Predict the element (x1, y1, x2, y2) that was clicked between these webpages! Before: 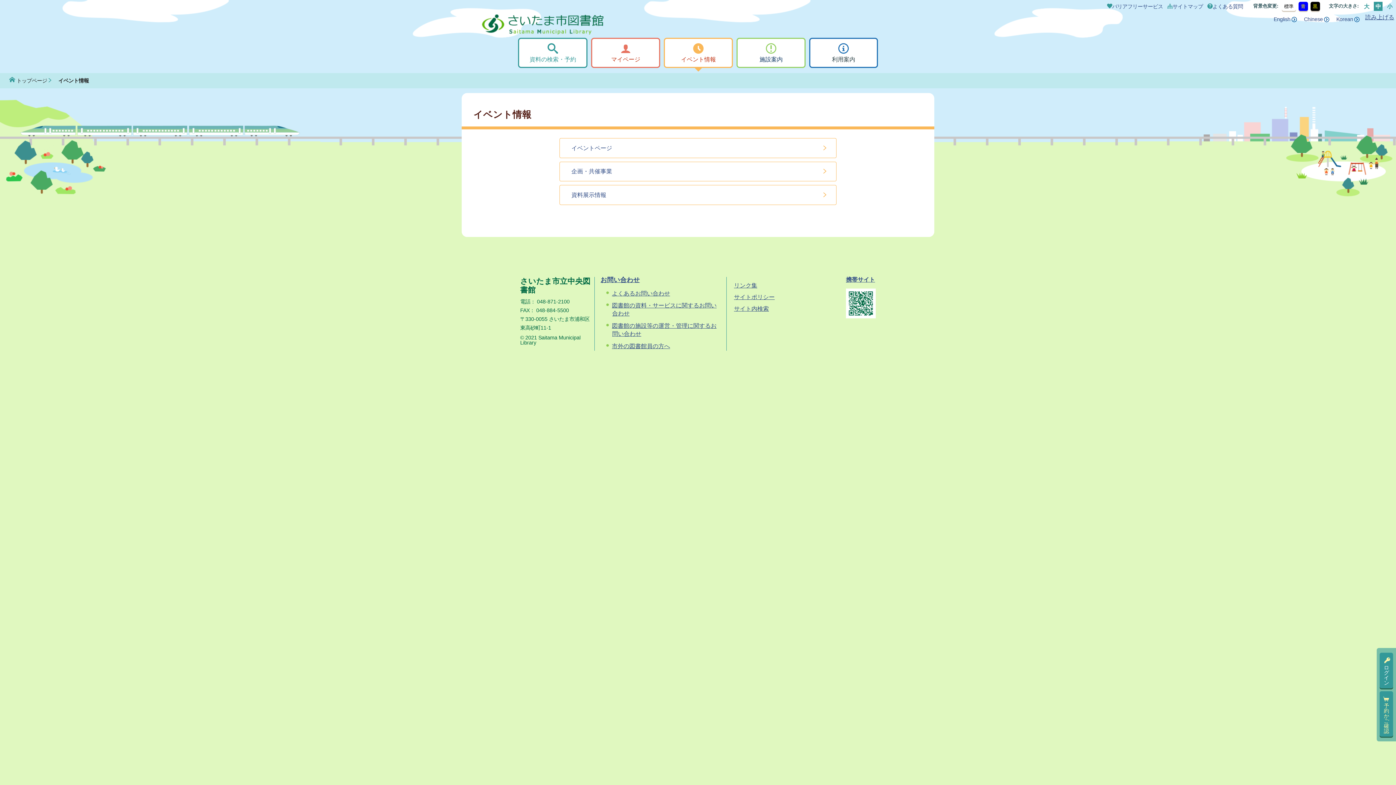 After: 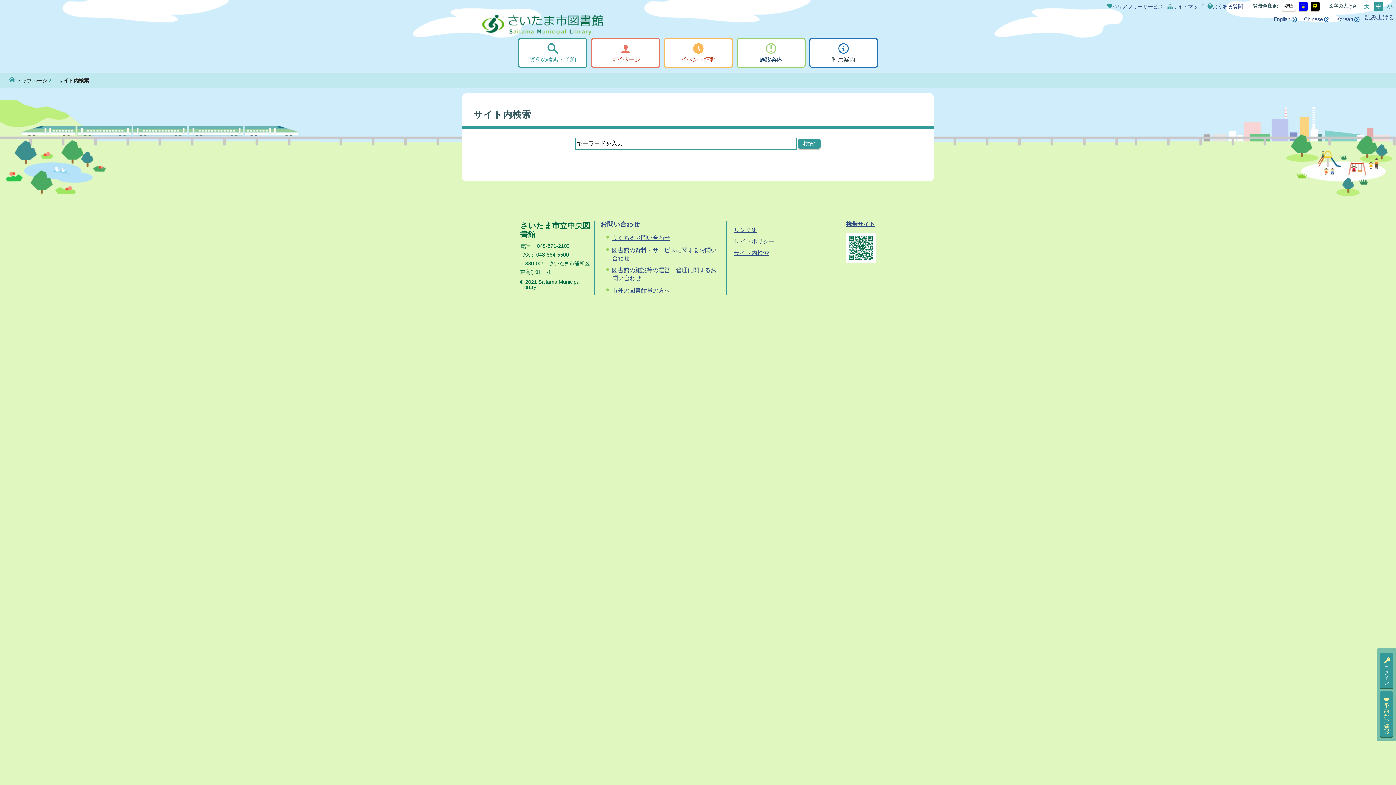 Action: label: サイト内検索 bbox: (734, 305, 769, 311)